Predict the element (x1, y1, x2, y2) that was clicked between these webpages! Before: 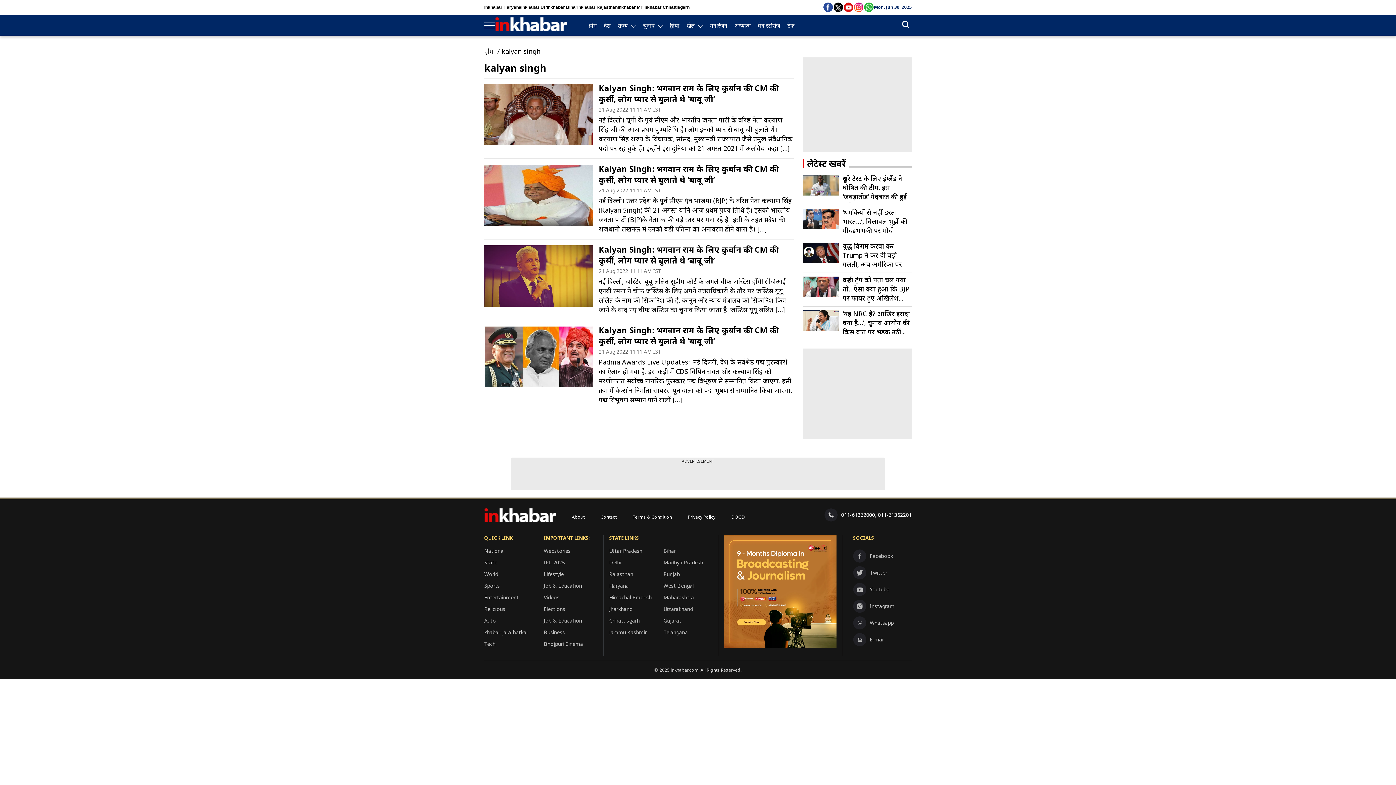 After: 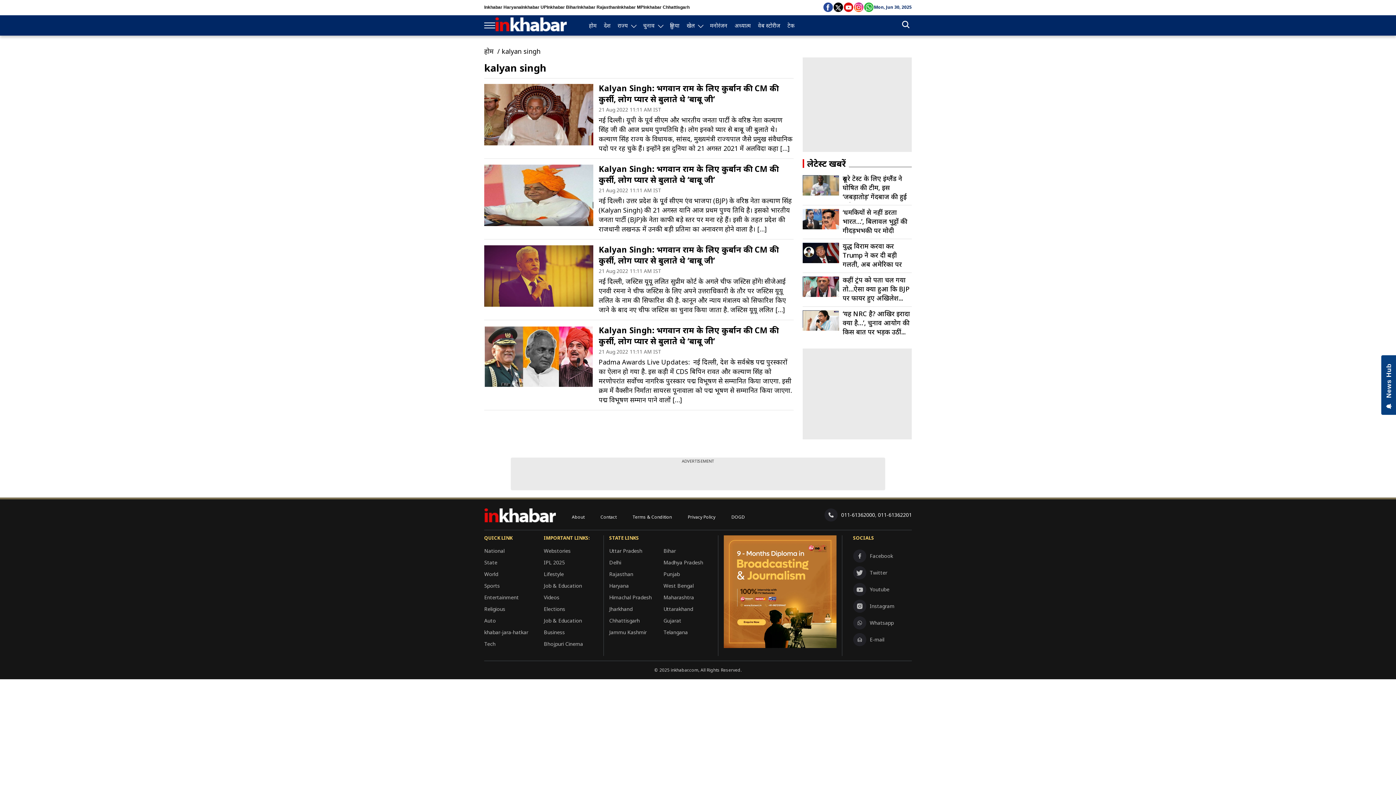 Action: label: kalyan singh bbox: (501, 46, 540, 55)